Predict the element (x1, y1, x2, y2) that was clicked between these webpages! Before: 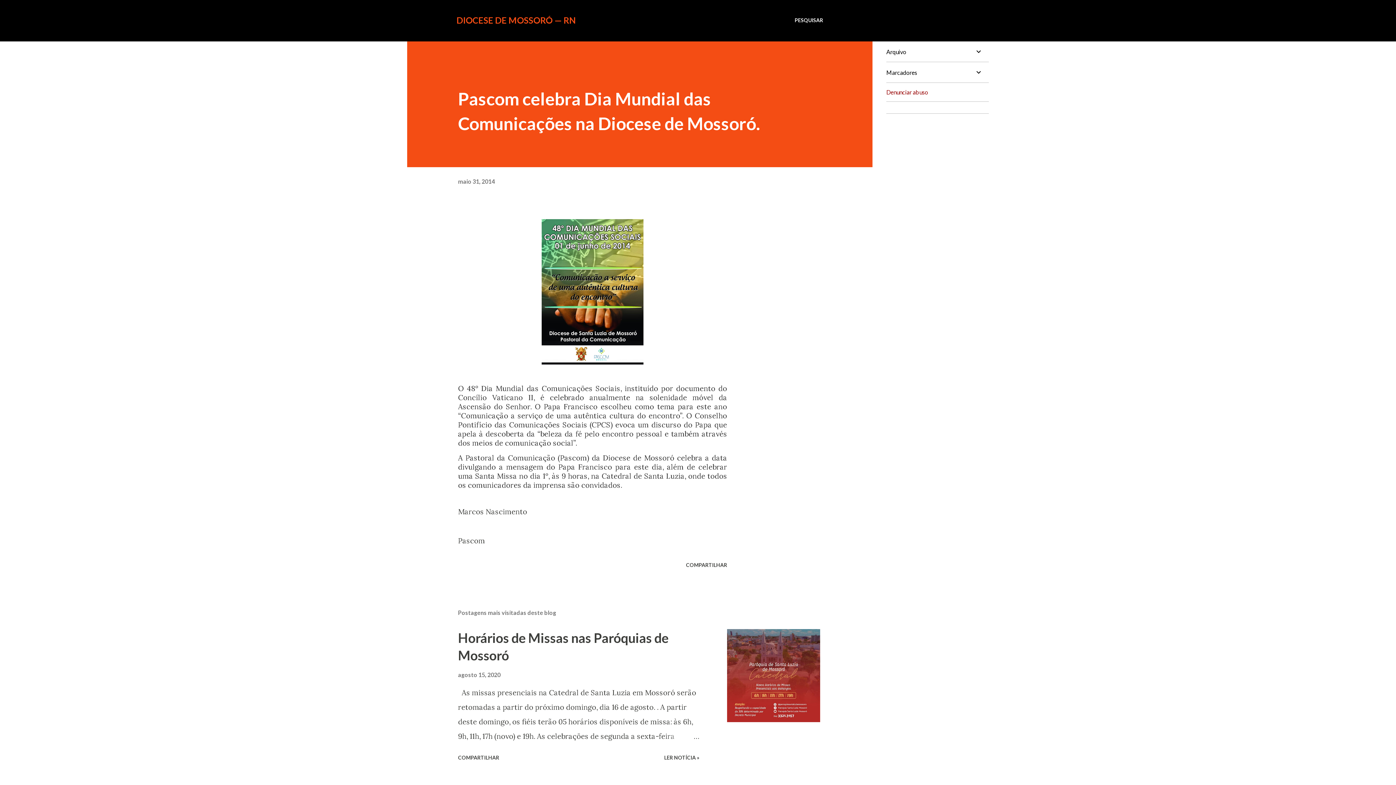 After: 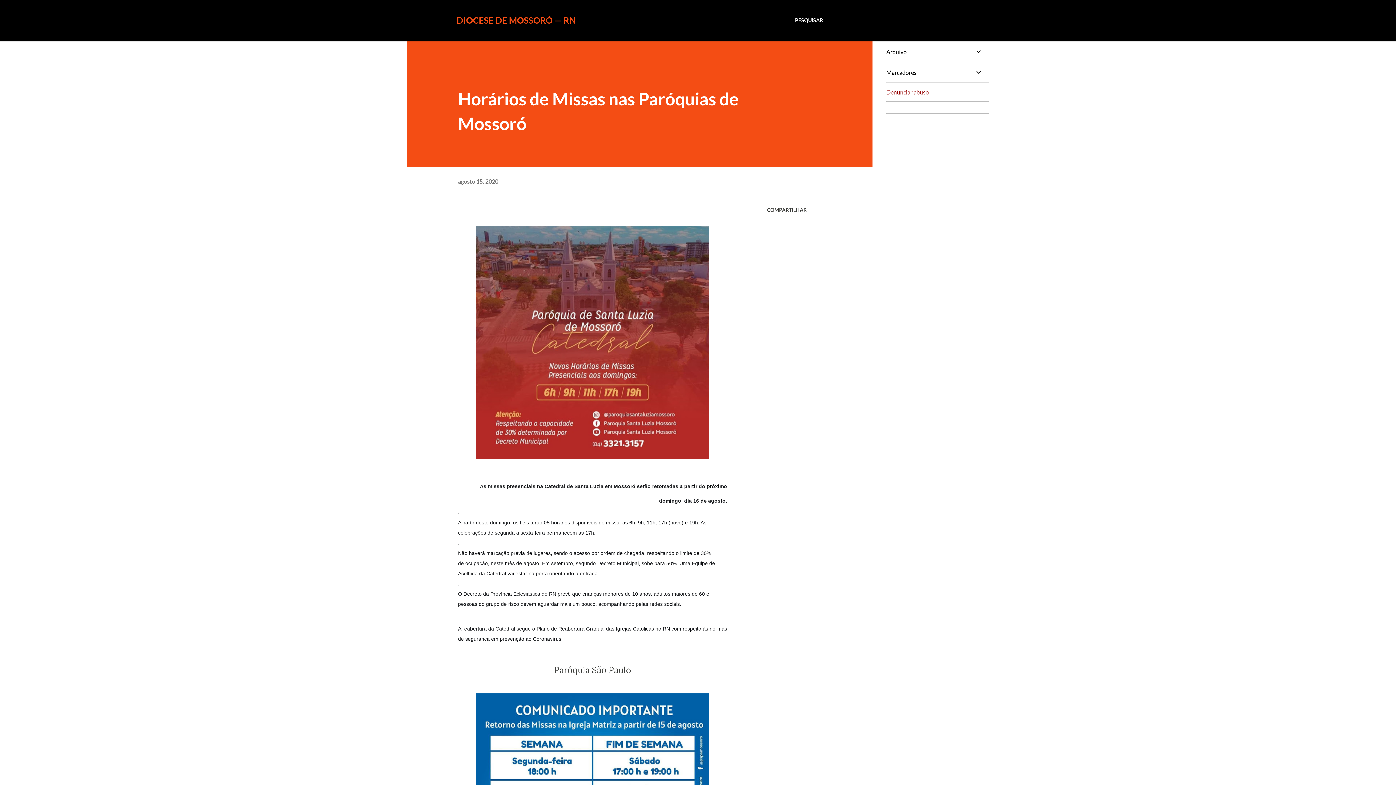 Action: bbox: (664, 729, 699, 744)